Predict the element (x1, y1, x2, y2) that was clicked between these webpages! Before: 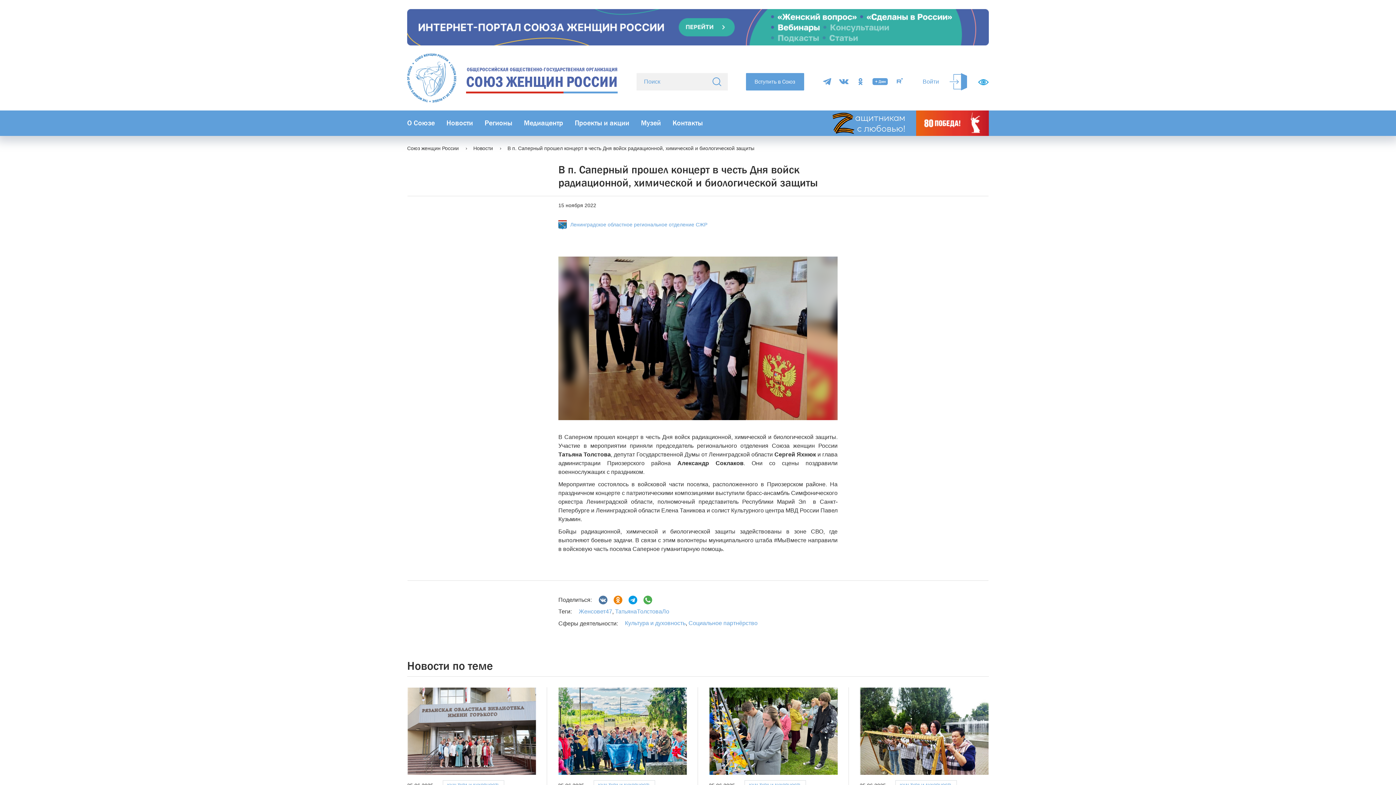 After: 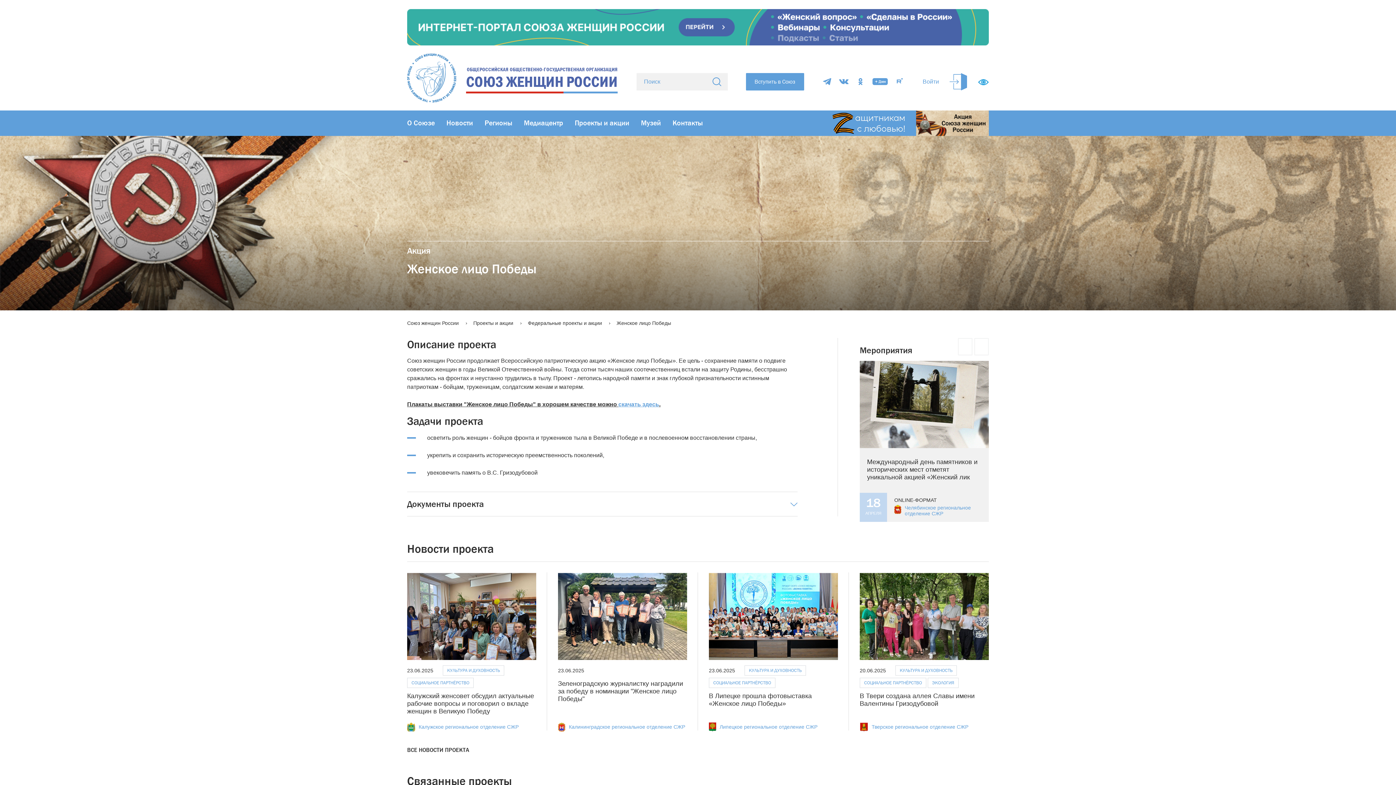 Action: bbox: (916, 110, 989, 136)